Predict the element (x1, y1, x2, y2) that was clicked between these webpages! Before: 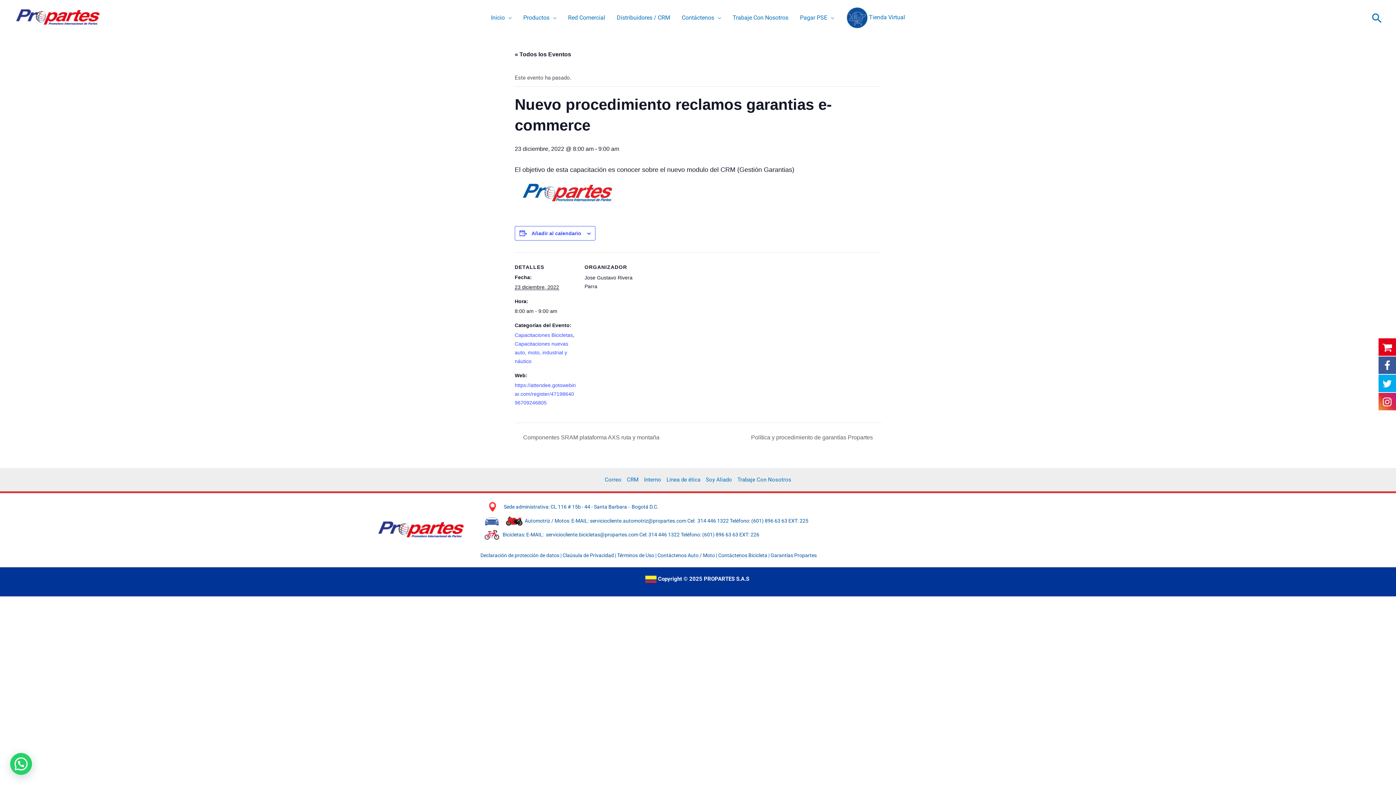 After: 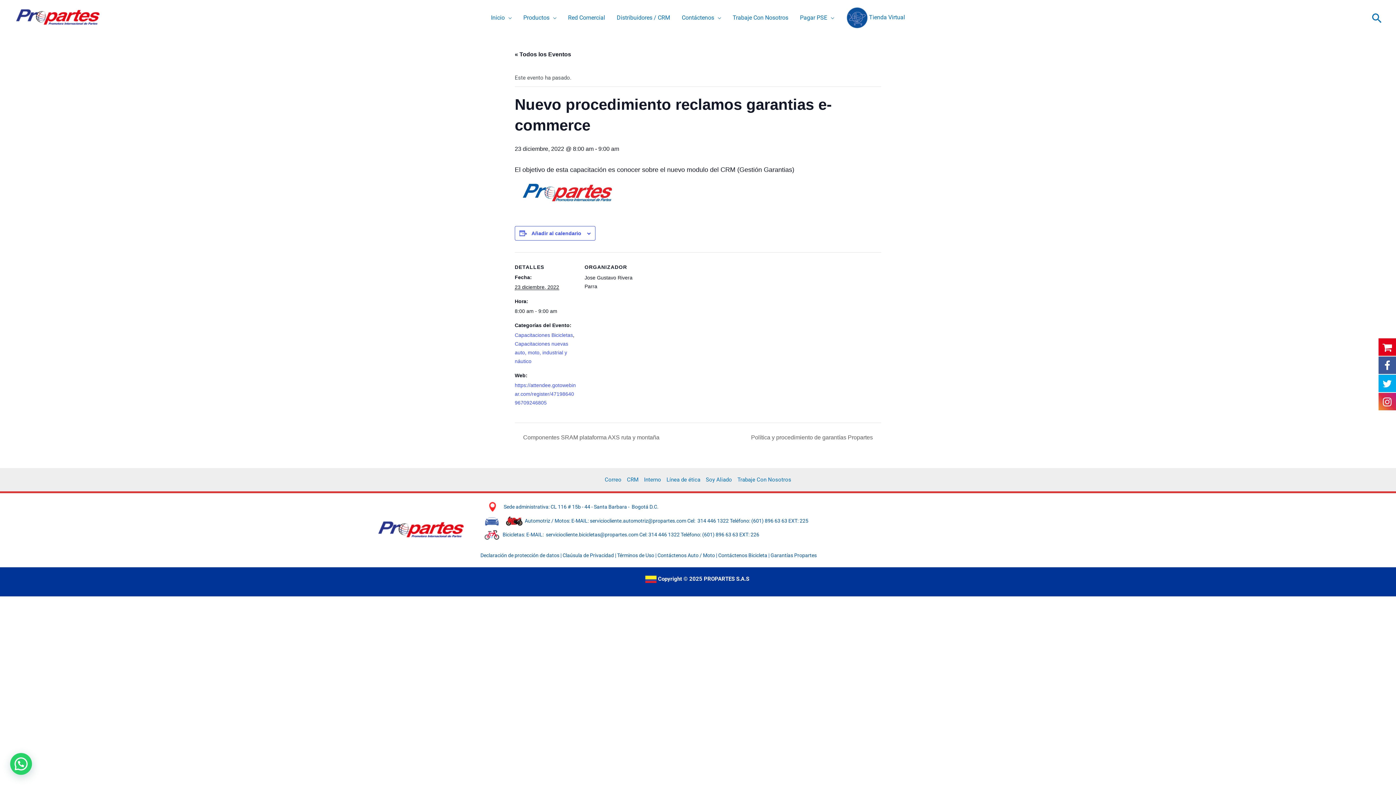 Action: bbox: (546, 532, 639, 537) label: serviciocliente.bicicletas@propartes.com 